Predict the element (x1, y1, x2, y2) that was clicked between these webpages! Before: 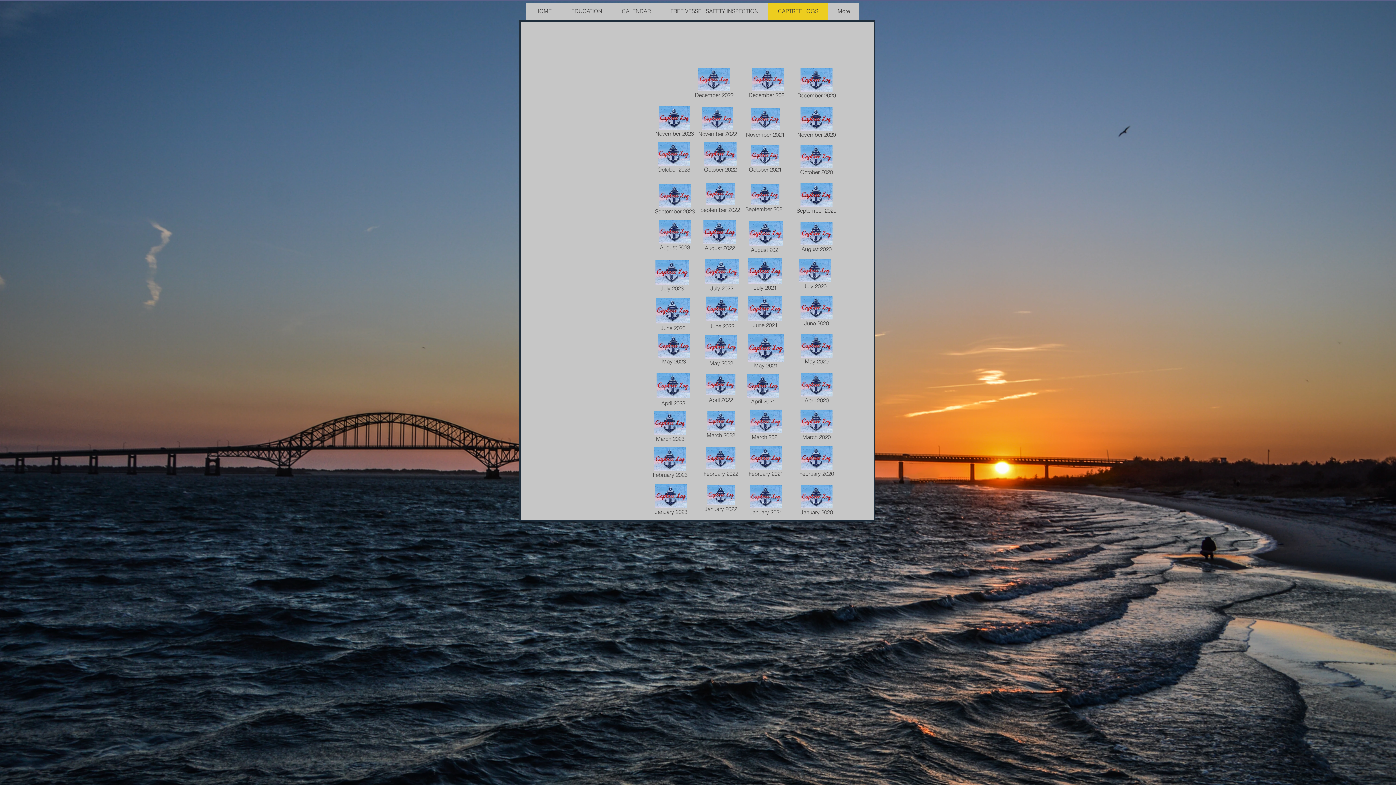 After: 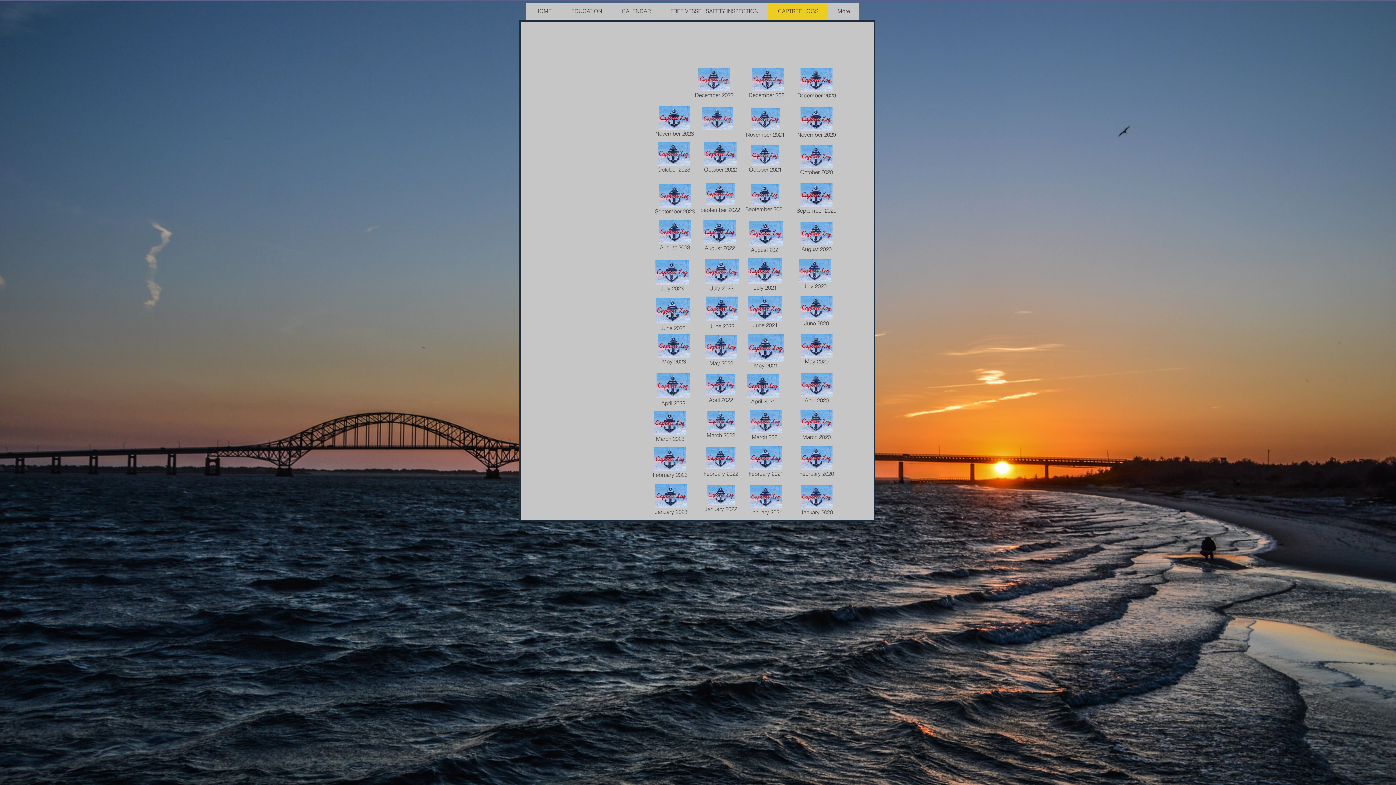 Action: label: November 2022 bbox: (699, 107, 736, 139)